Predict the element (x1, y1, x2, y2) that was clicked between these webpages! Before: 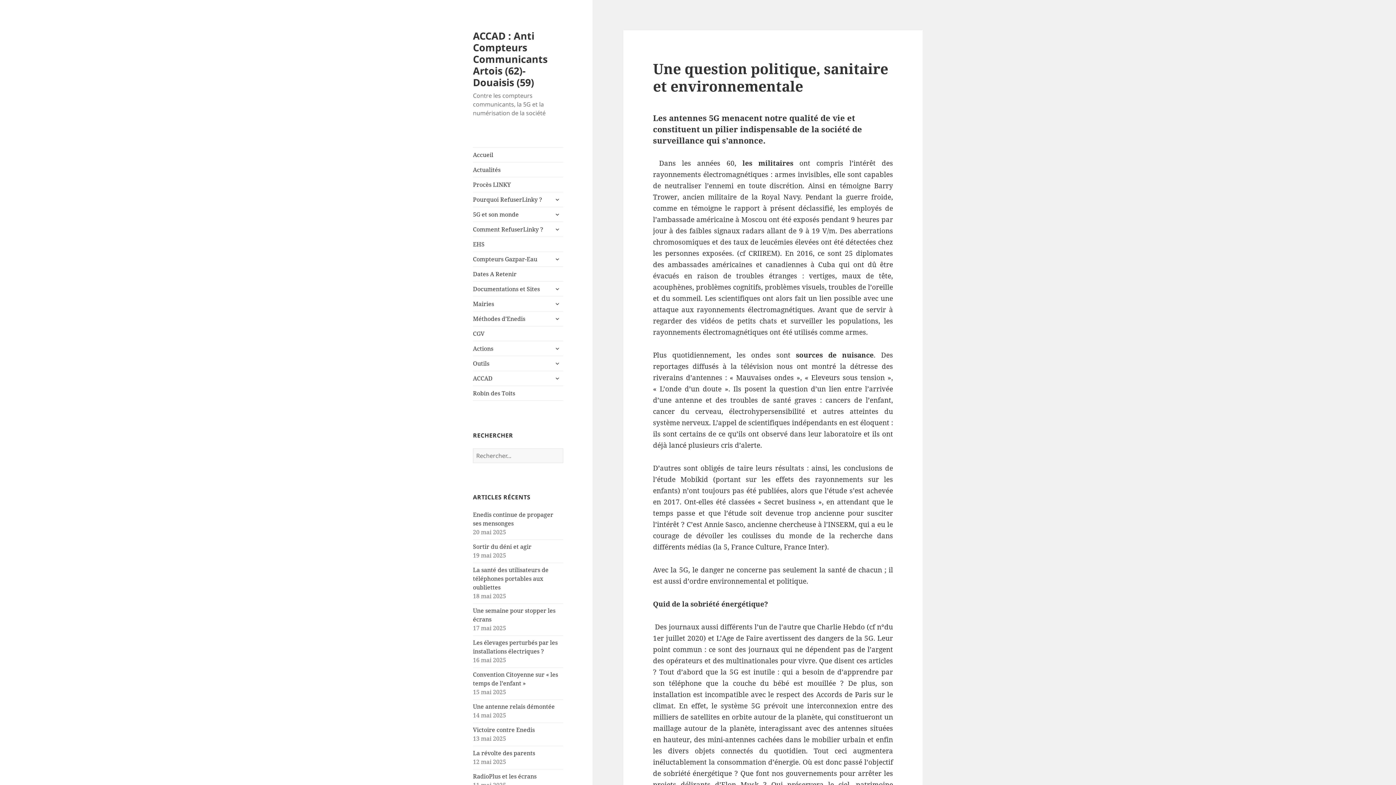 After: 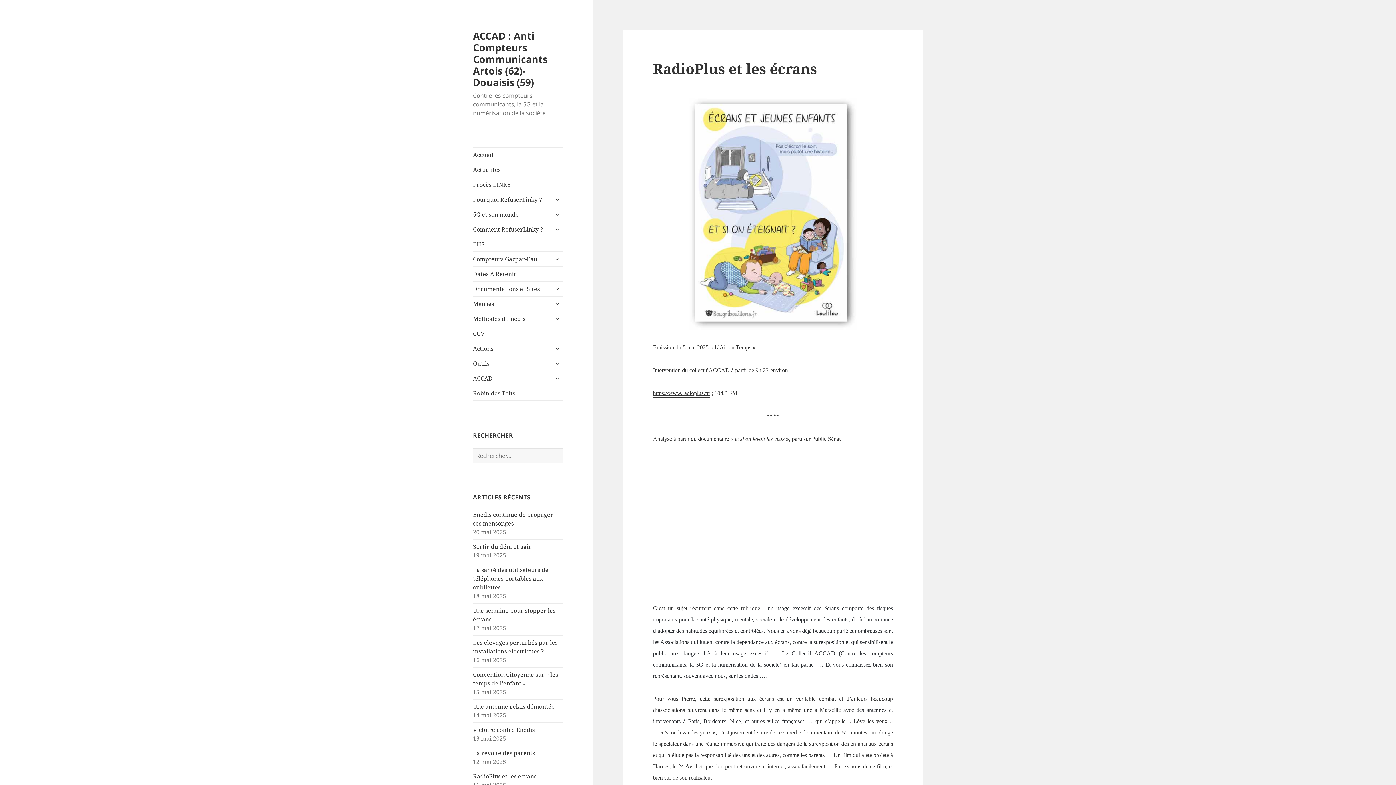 Action: label: RadioPlus et les écrans bbox: (473, 772, 536, 780)